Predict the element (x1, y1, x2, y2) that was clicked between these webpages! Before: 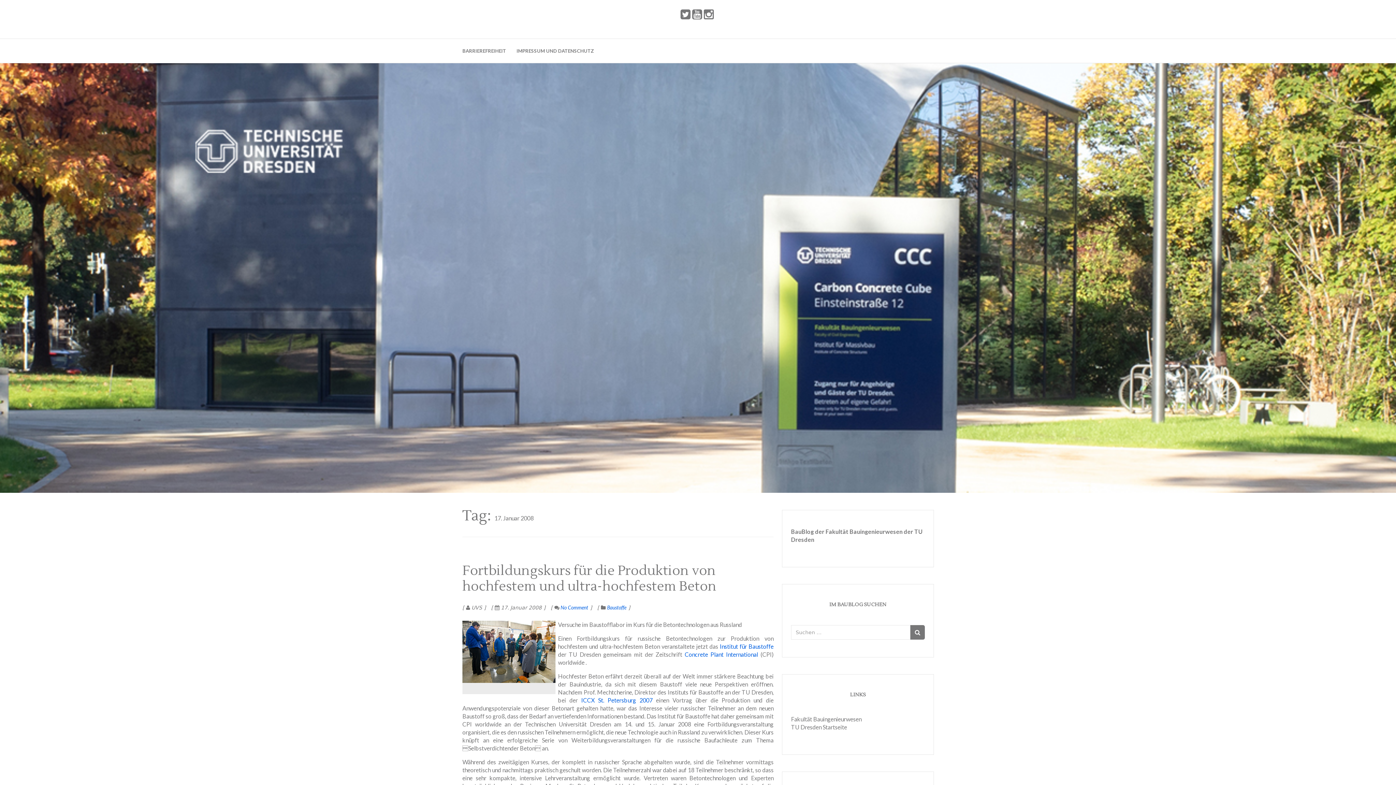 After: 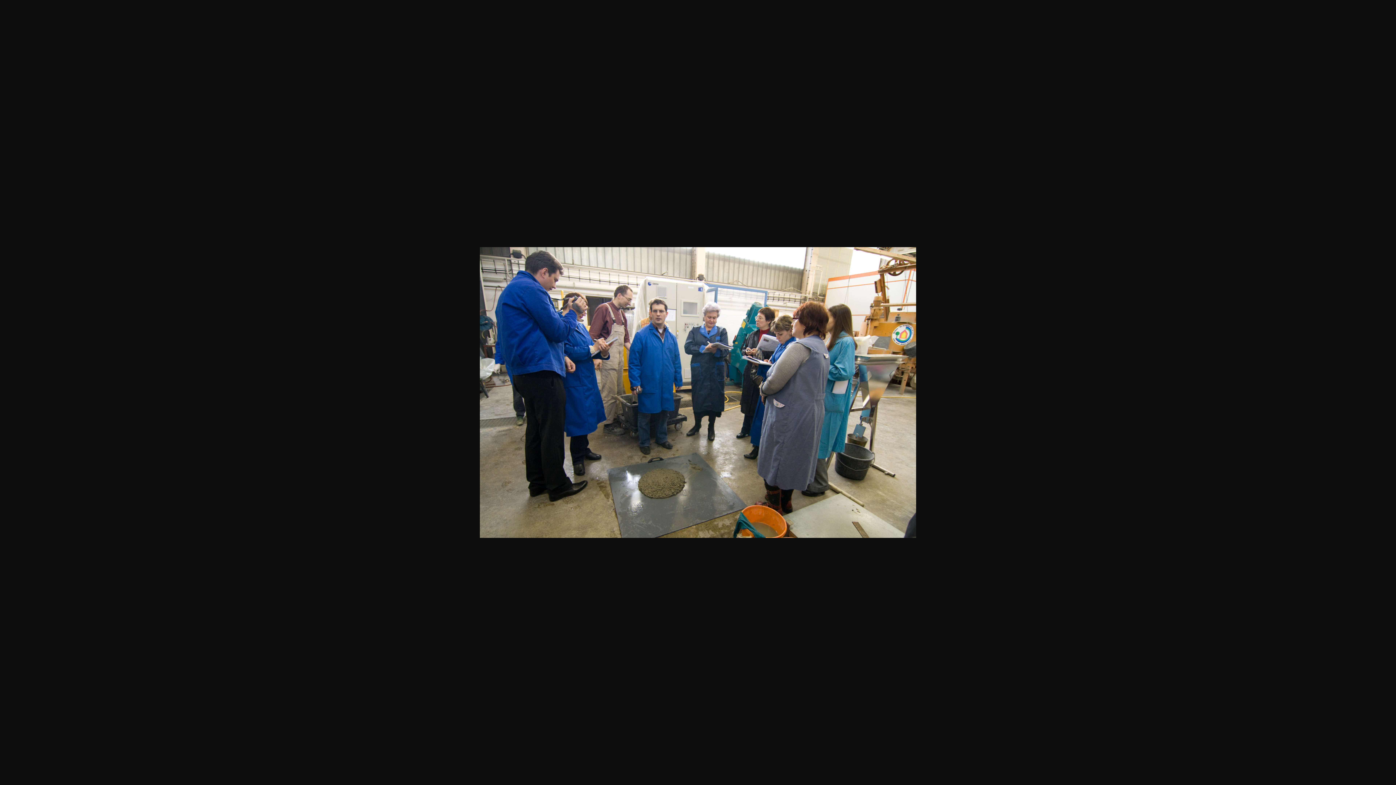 Action: bbox: (462, 620, 555, 683)